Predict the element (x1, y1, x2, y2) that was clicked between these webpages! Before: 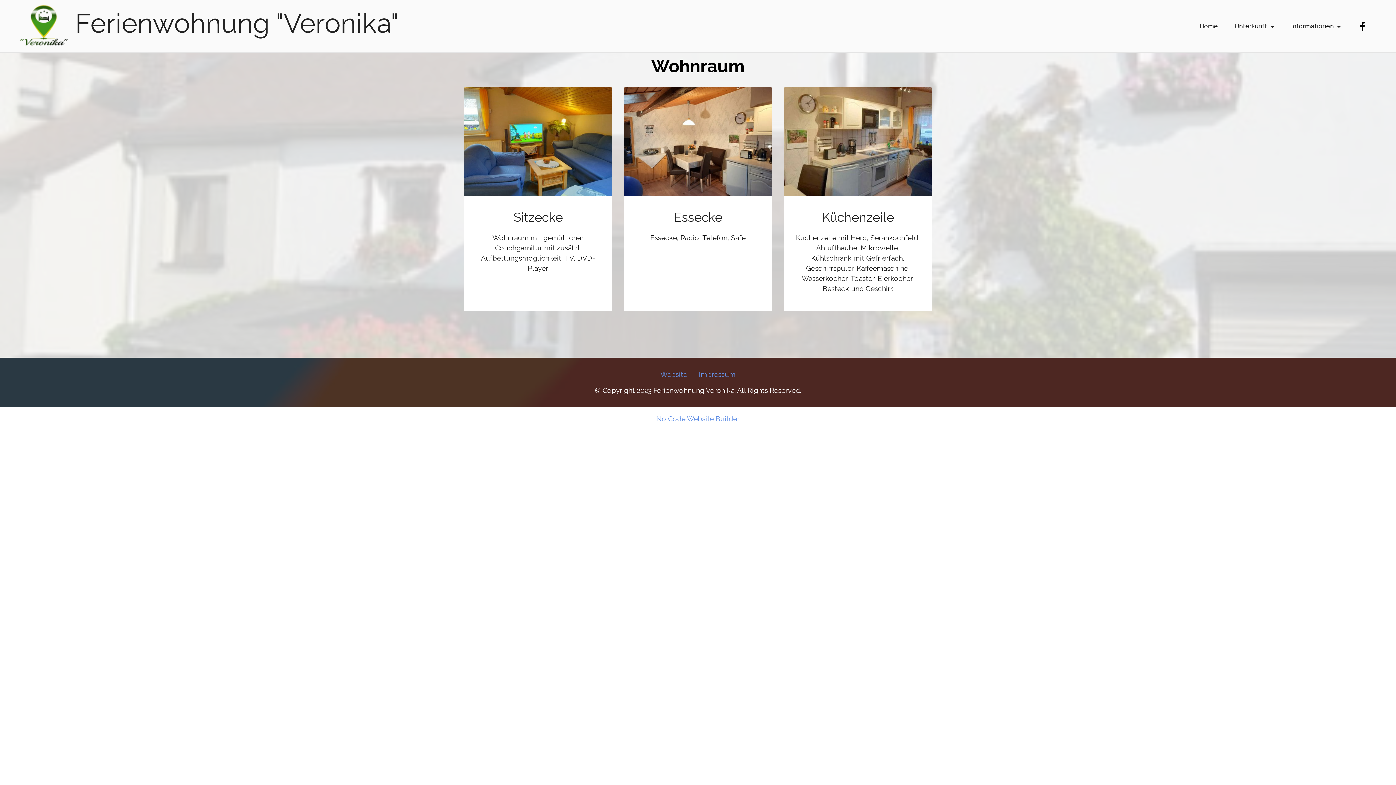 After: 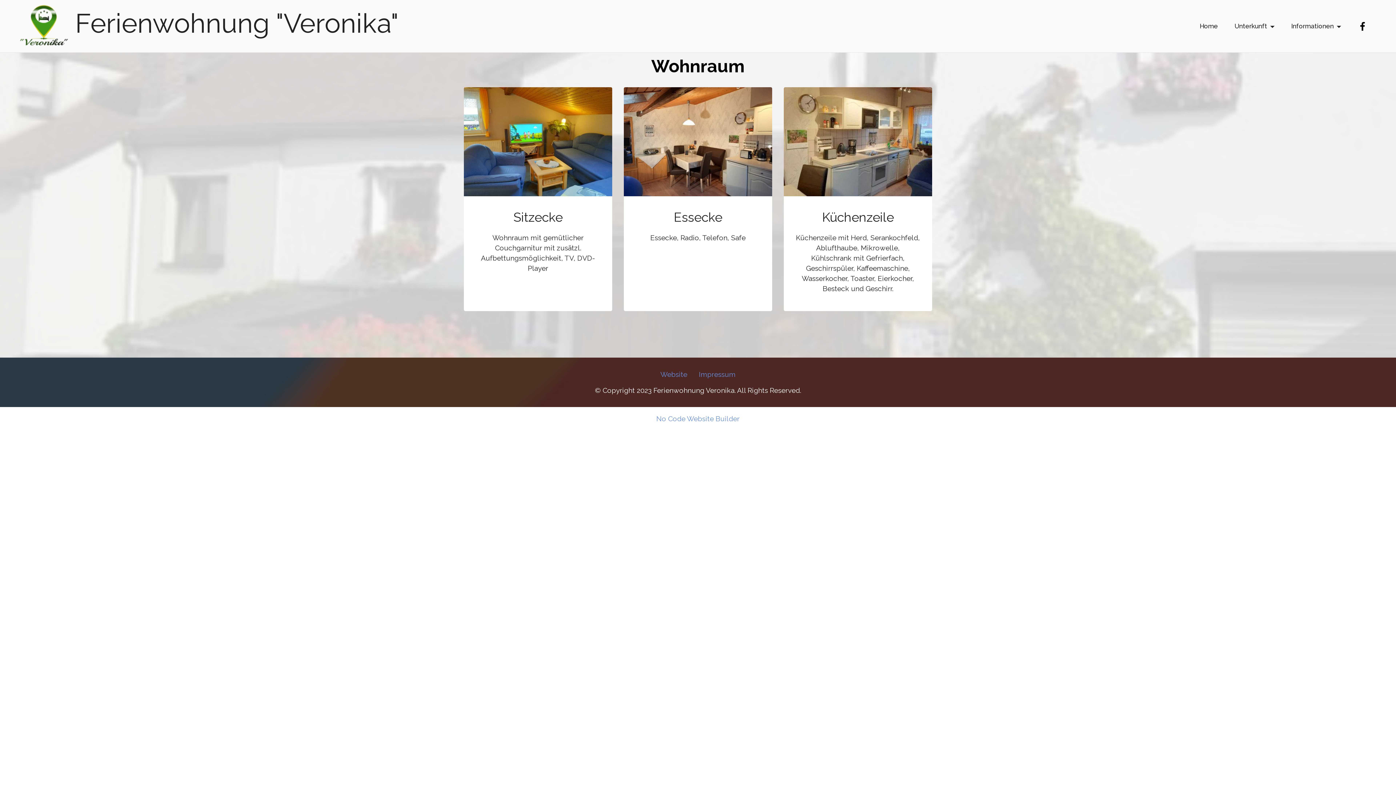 Action: bbox: (1355, 22, 1373, 31)